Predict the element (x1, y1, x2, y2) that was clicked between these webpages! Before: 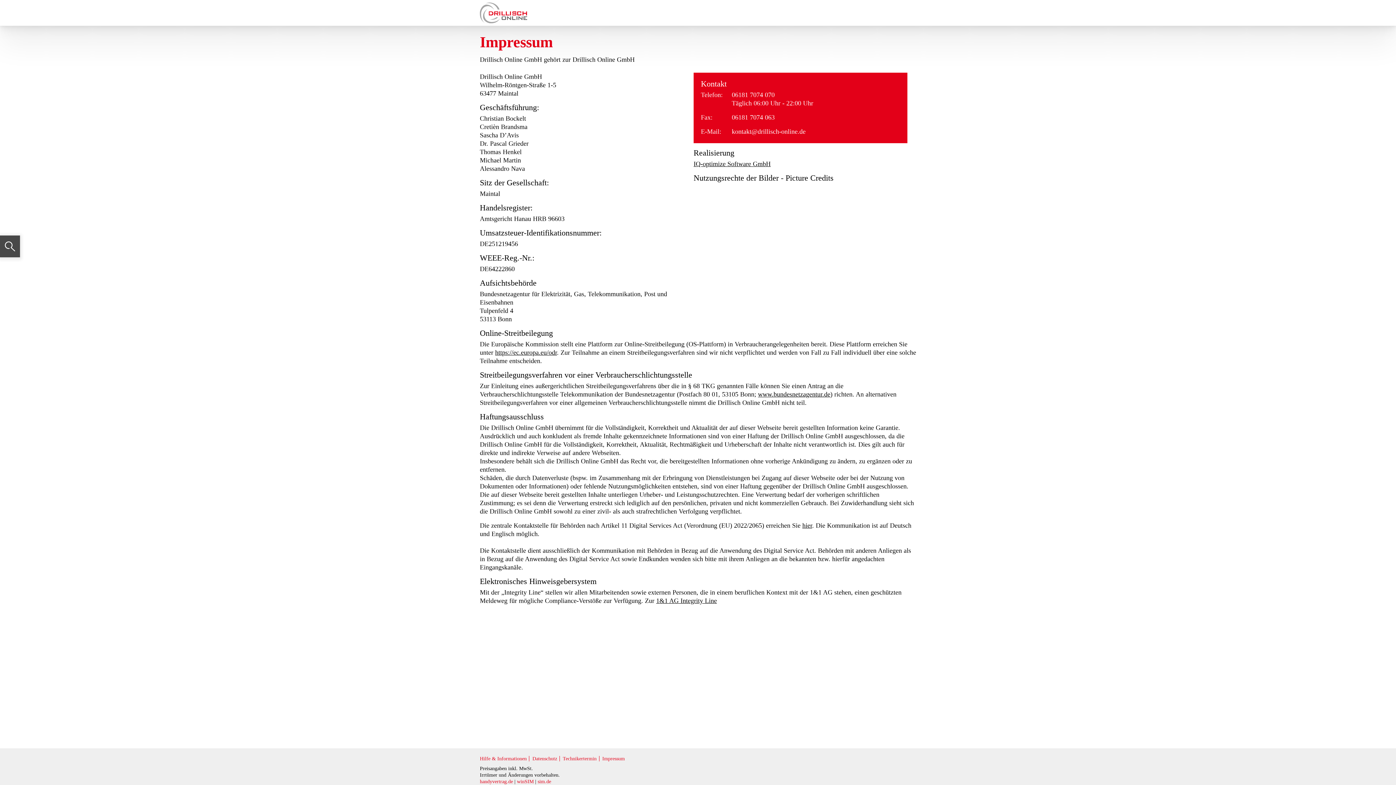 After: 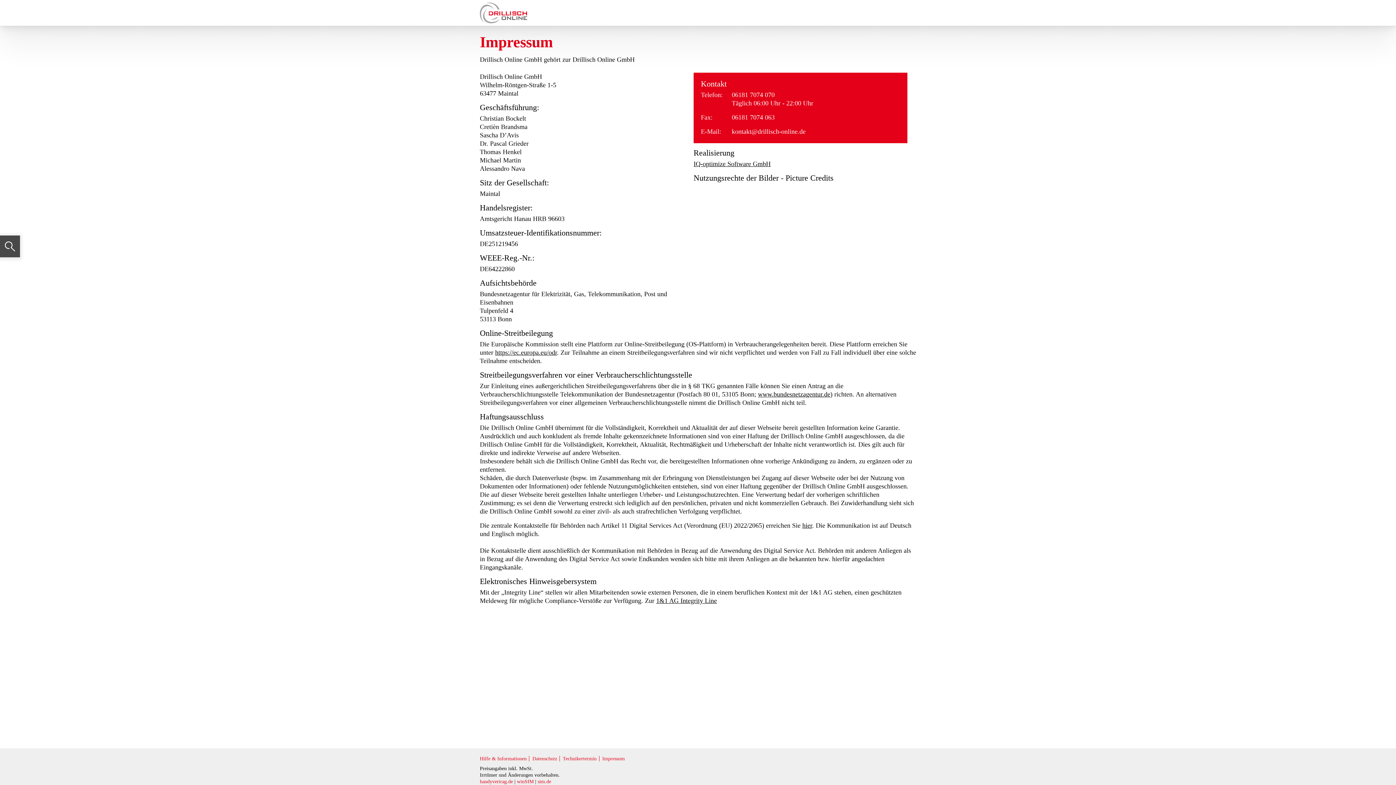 Action: bbox: (656, 597, 717, 604) label: 1&1 AG Integrity Line